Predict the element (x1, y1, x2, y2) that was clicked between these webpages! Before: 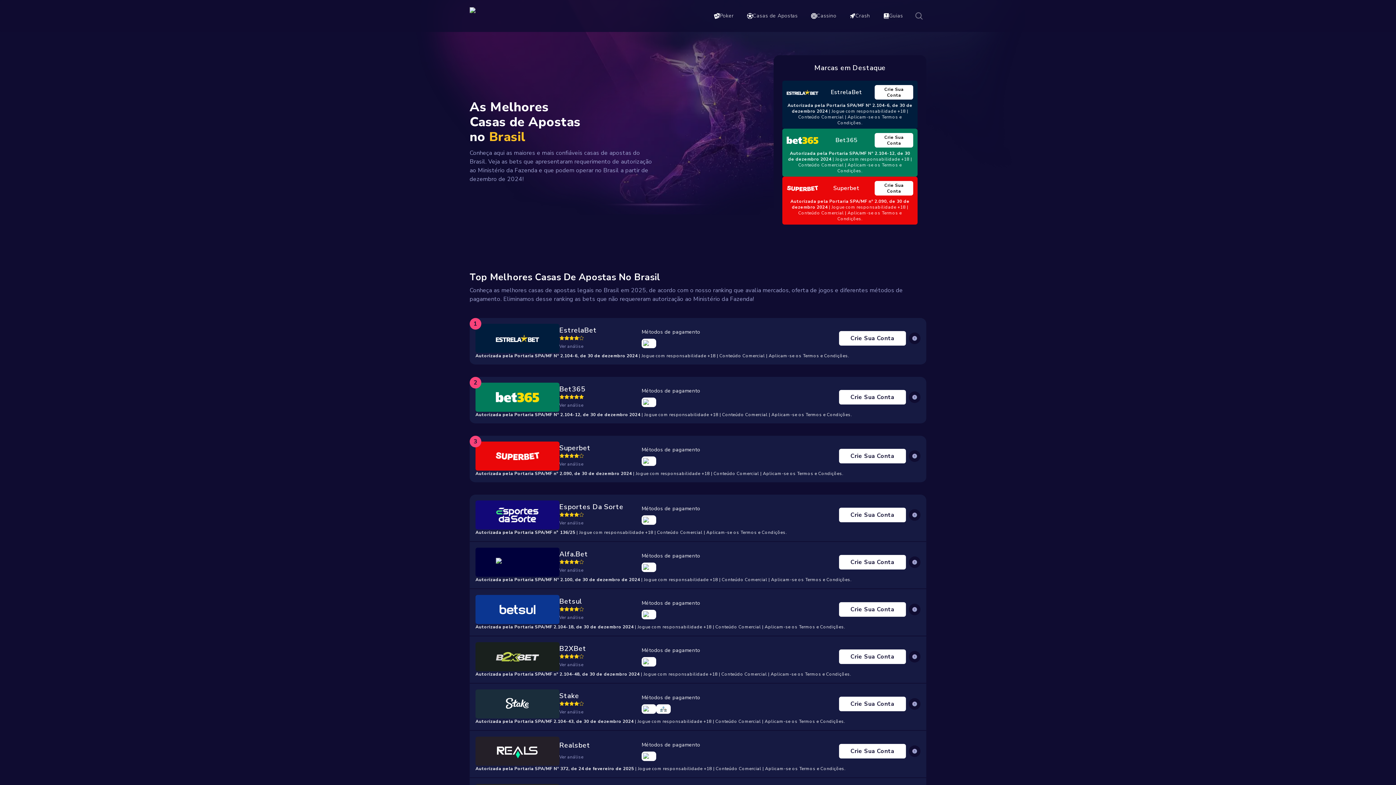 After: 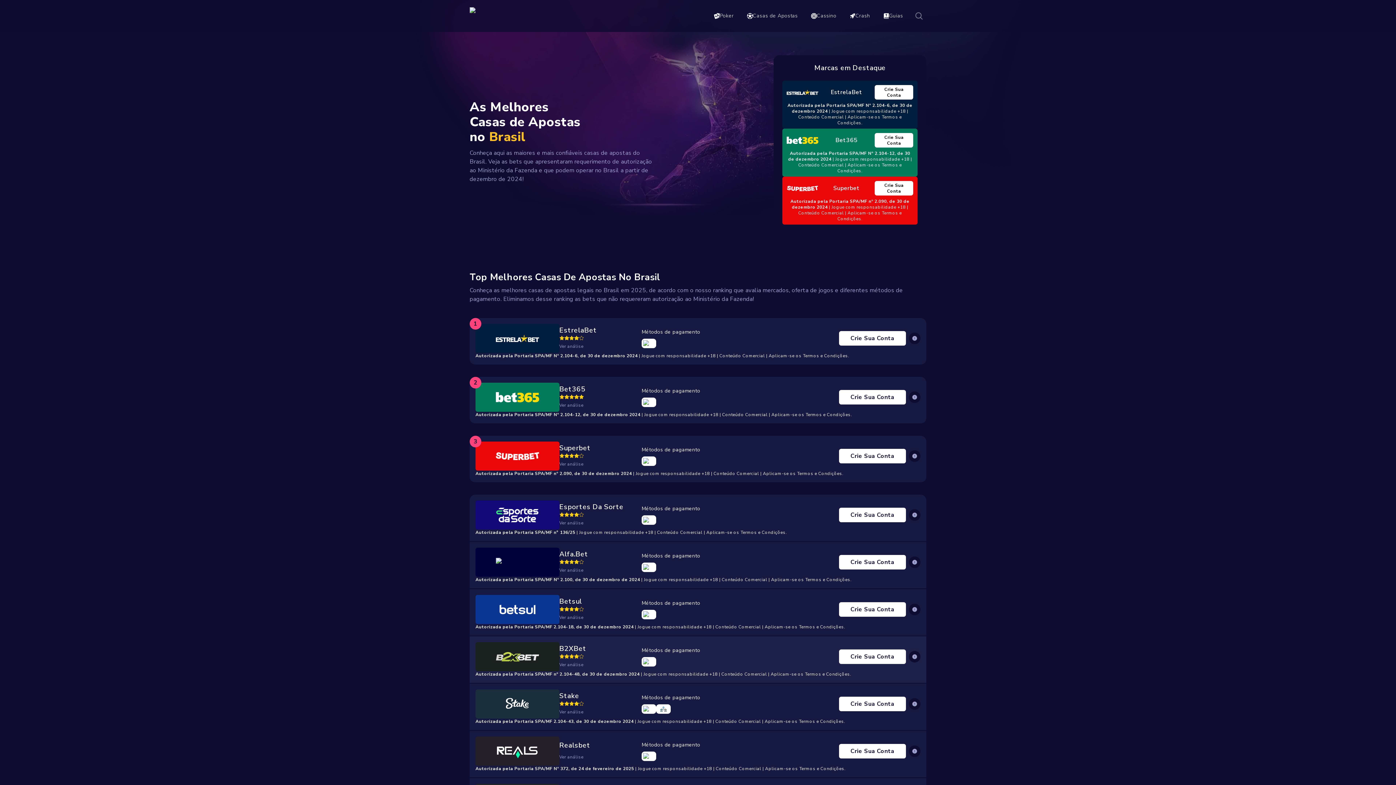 Action: label: B2XBet logo bbox: (475, 642, 559, 671)